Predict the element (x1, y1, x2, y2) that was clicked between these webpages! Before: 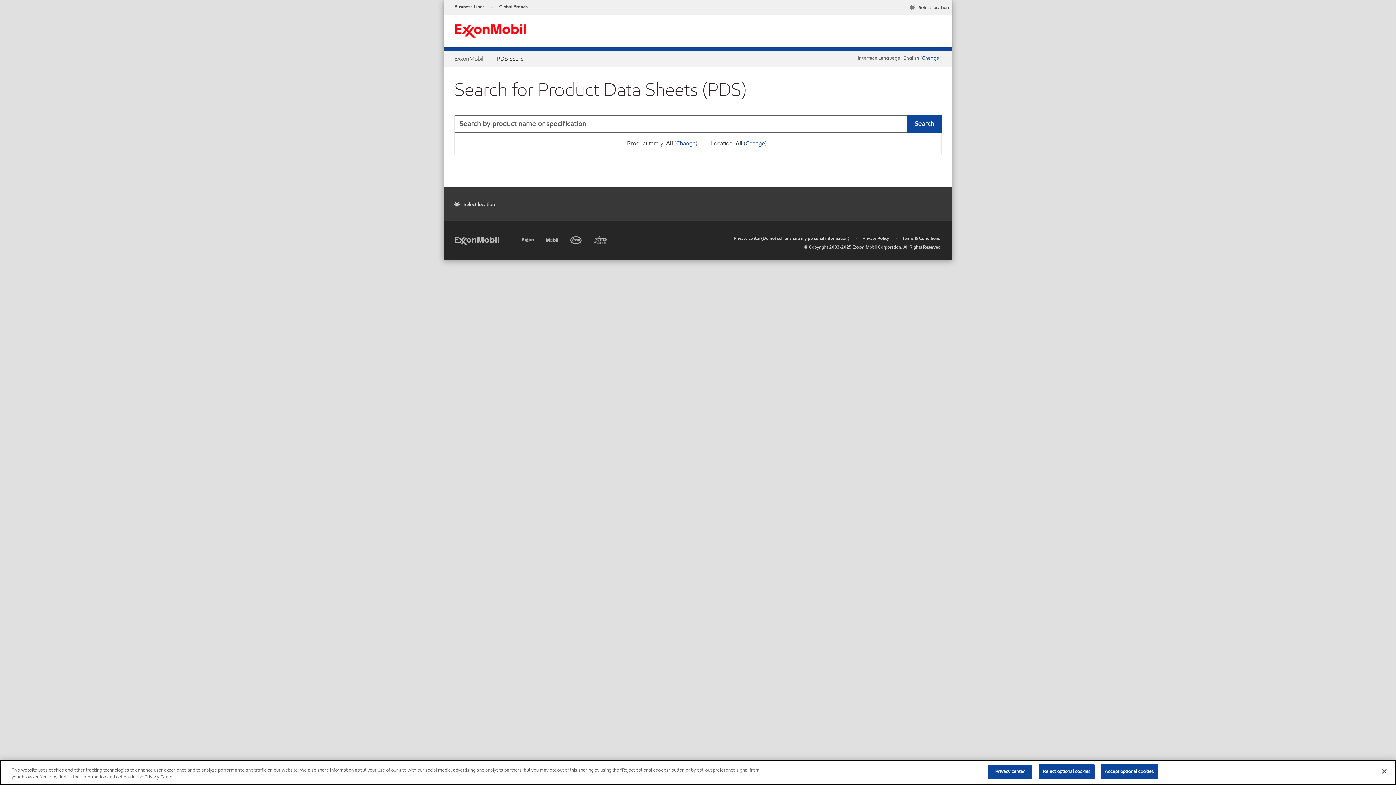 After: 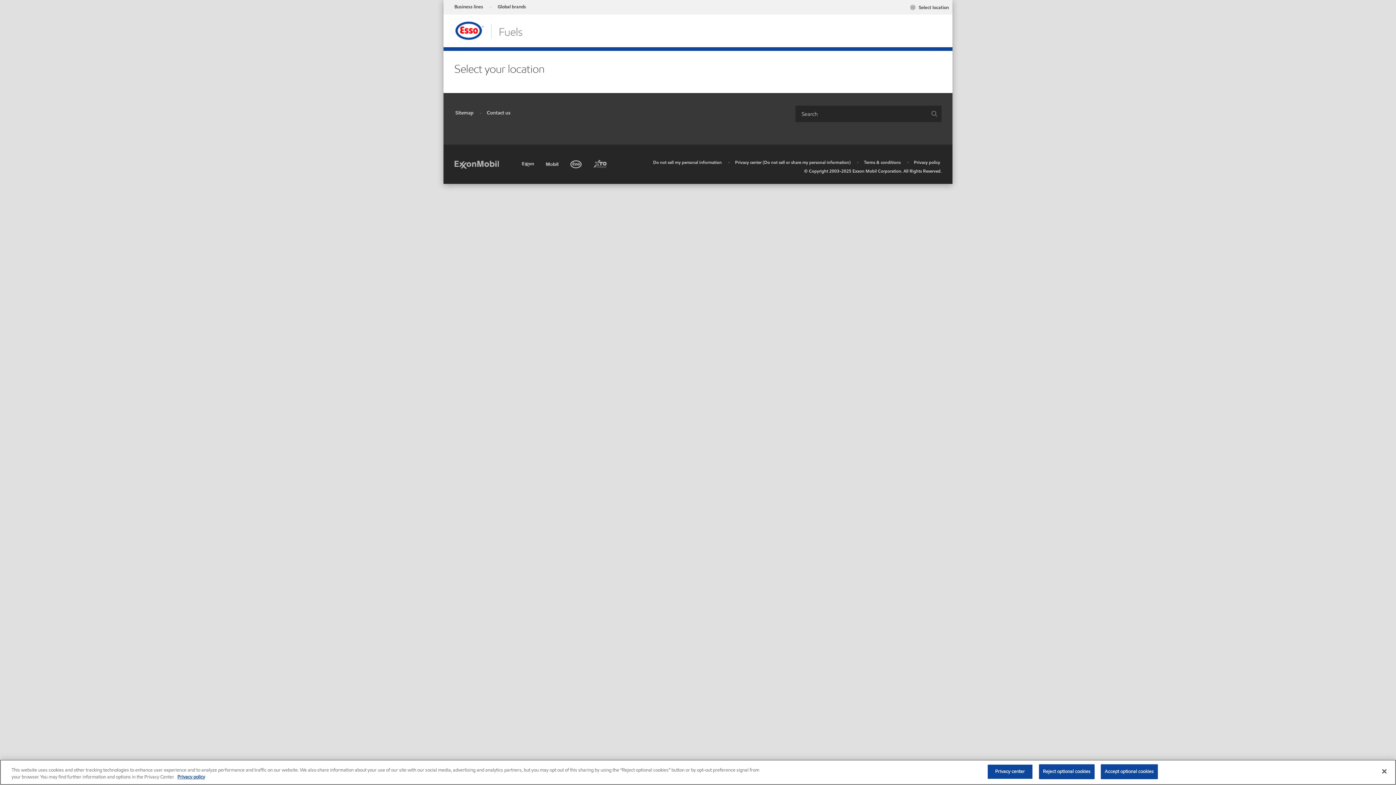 Action: bbox: (570, 233, 583, 244) label: Esso